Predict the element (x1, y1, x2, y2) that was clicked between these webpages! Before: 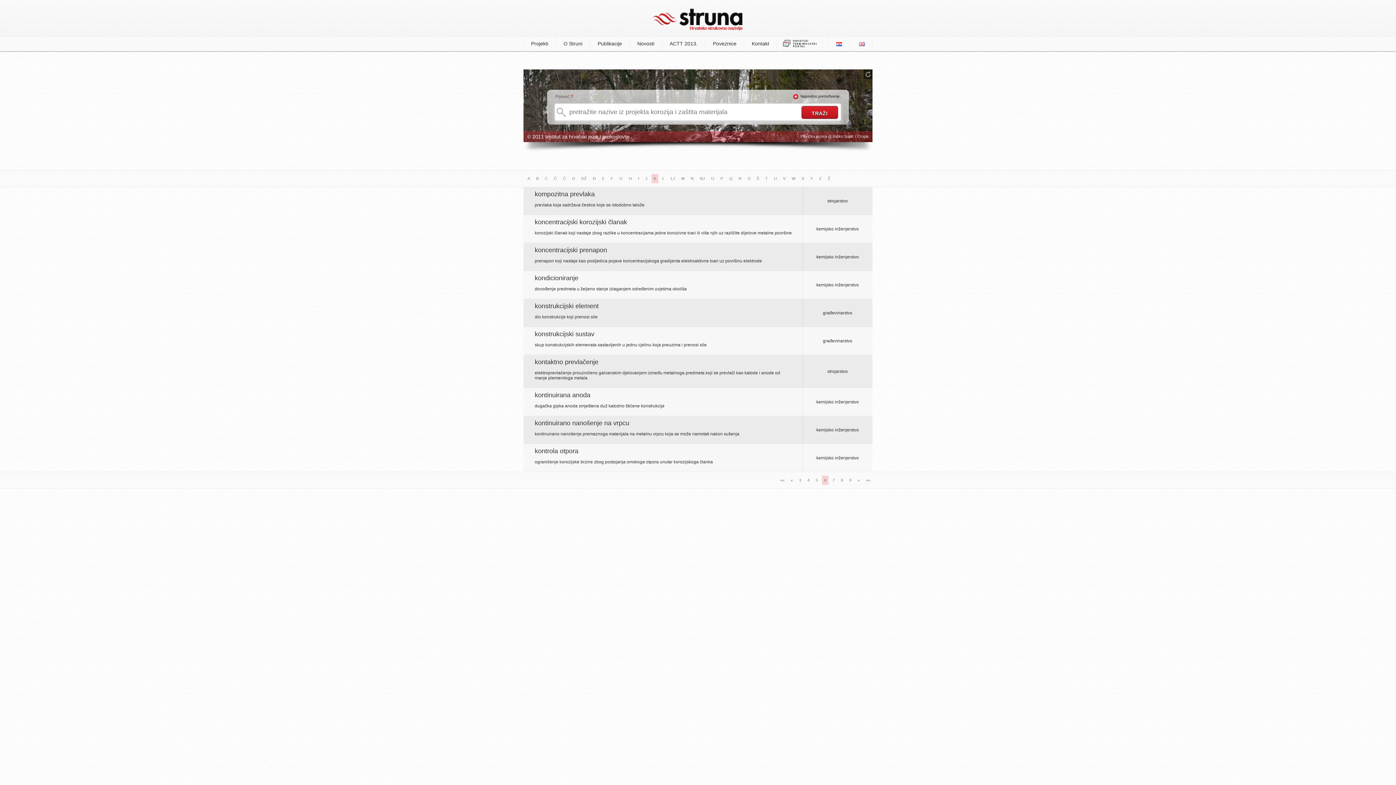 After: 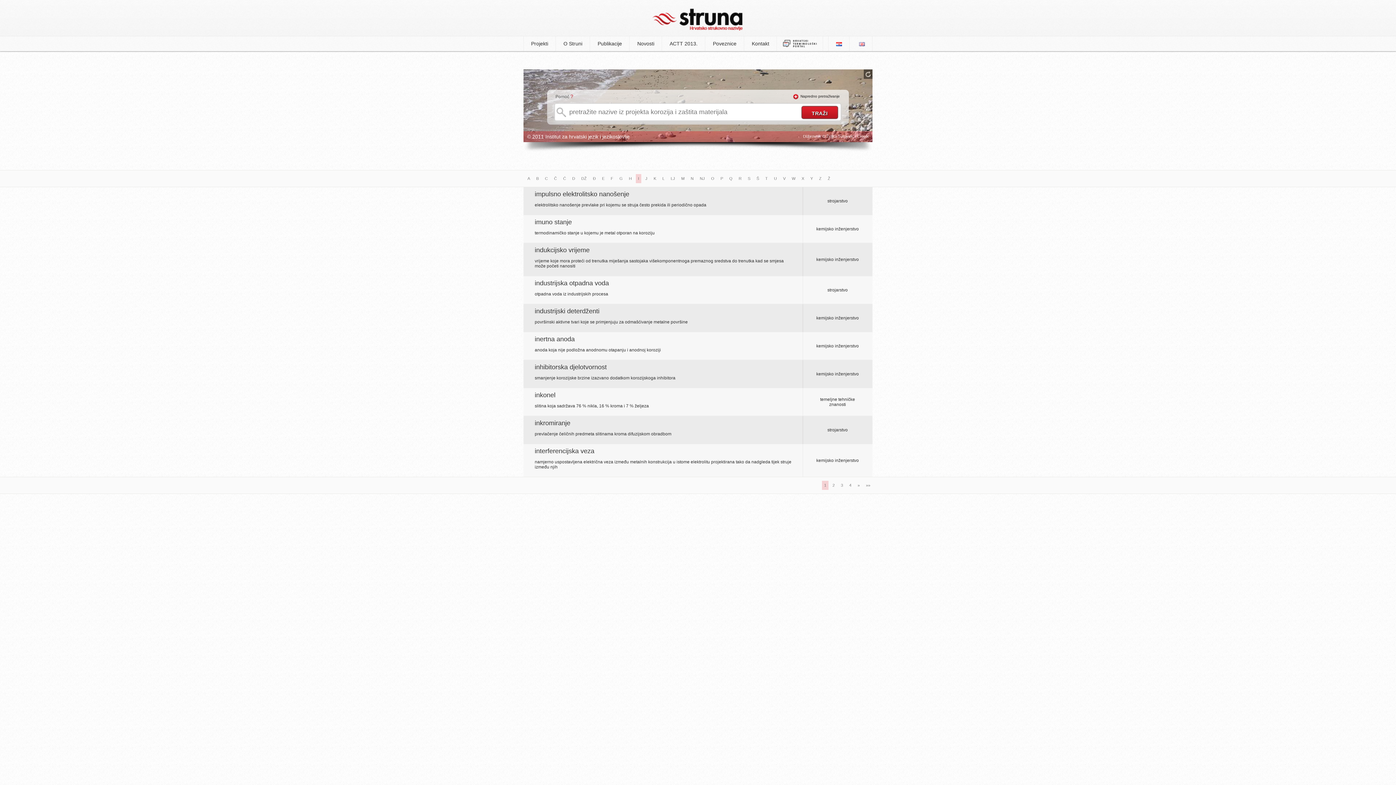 Action: bbox: (636, 174, 641, 183) label: I